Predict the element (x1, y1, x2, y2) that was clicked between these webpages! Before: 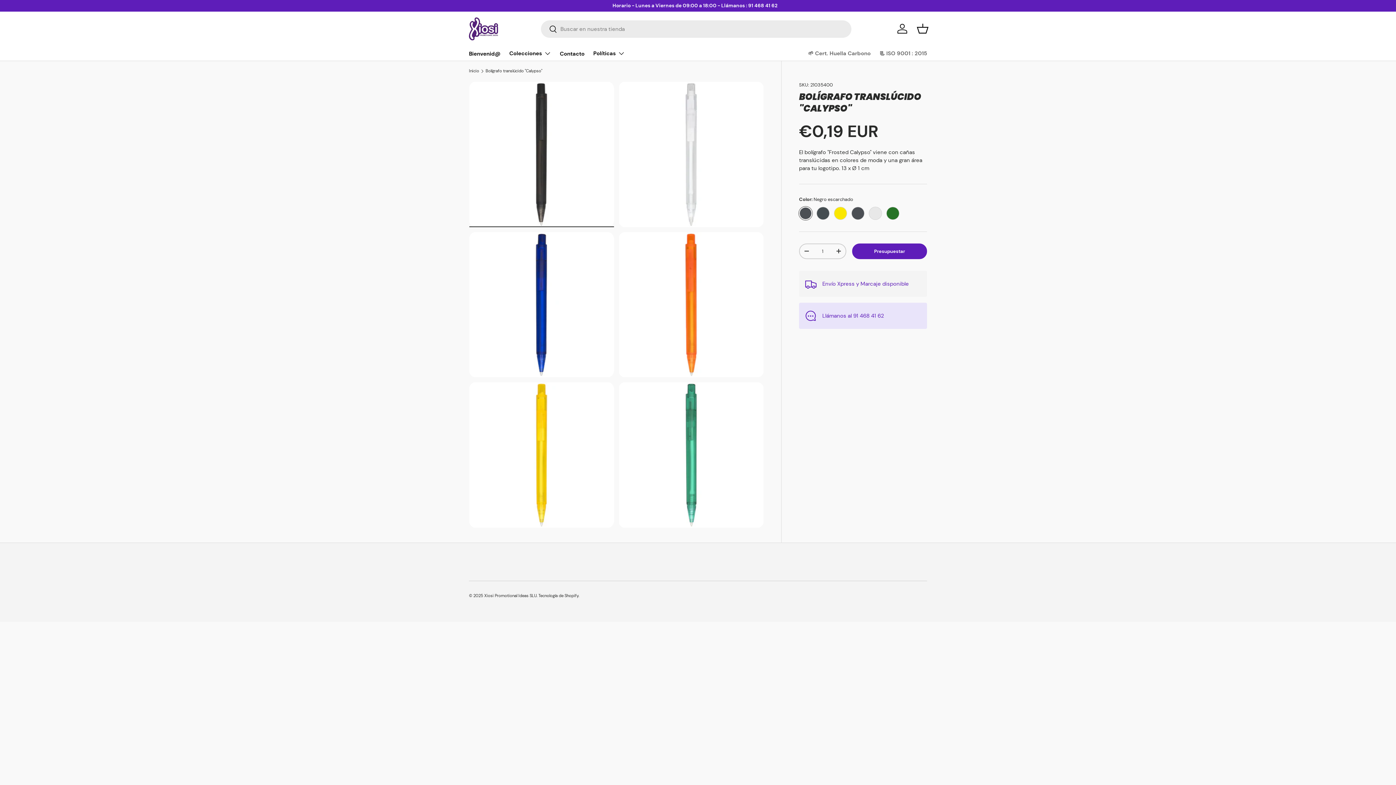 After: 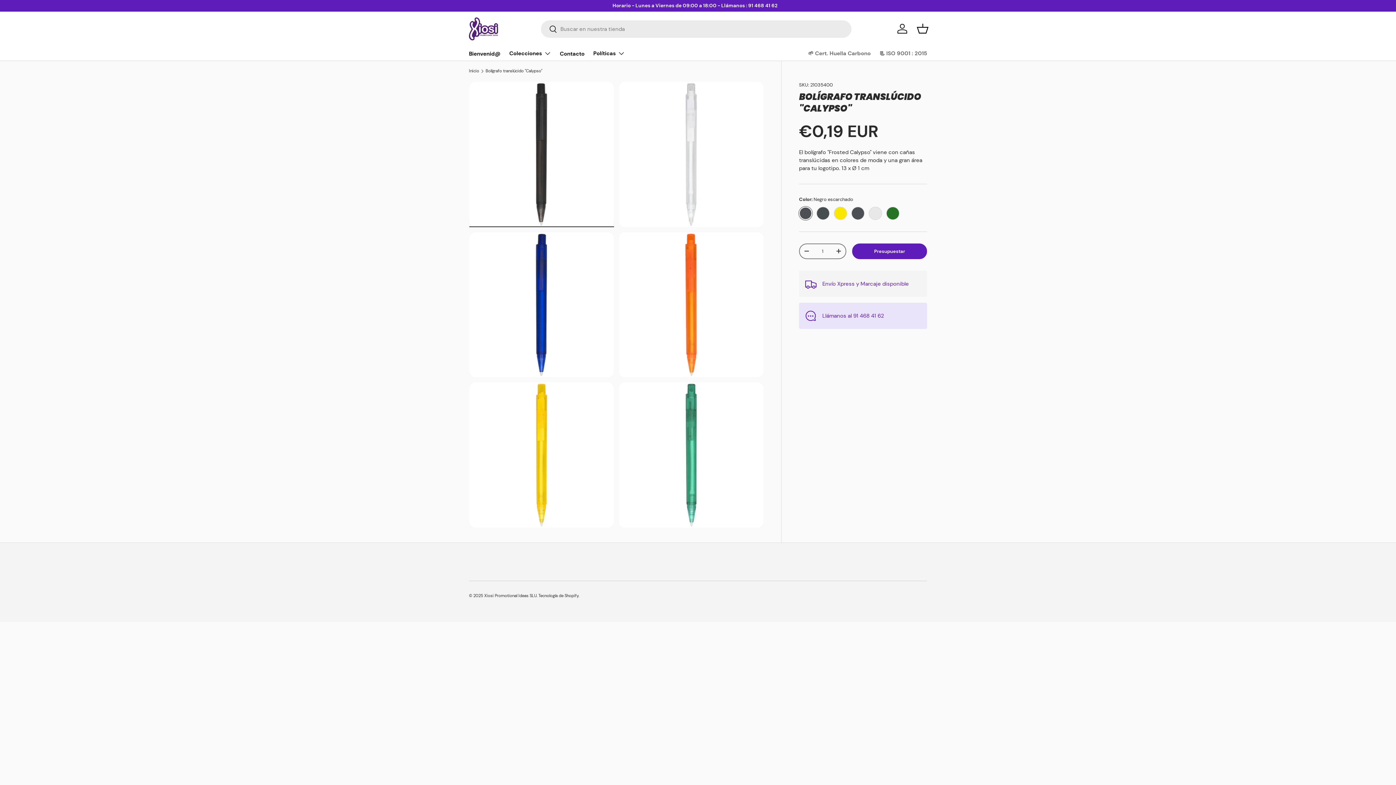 Action: bbox: (800, 244, 813, 258) label: -